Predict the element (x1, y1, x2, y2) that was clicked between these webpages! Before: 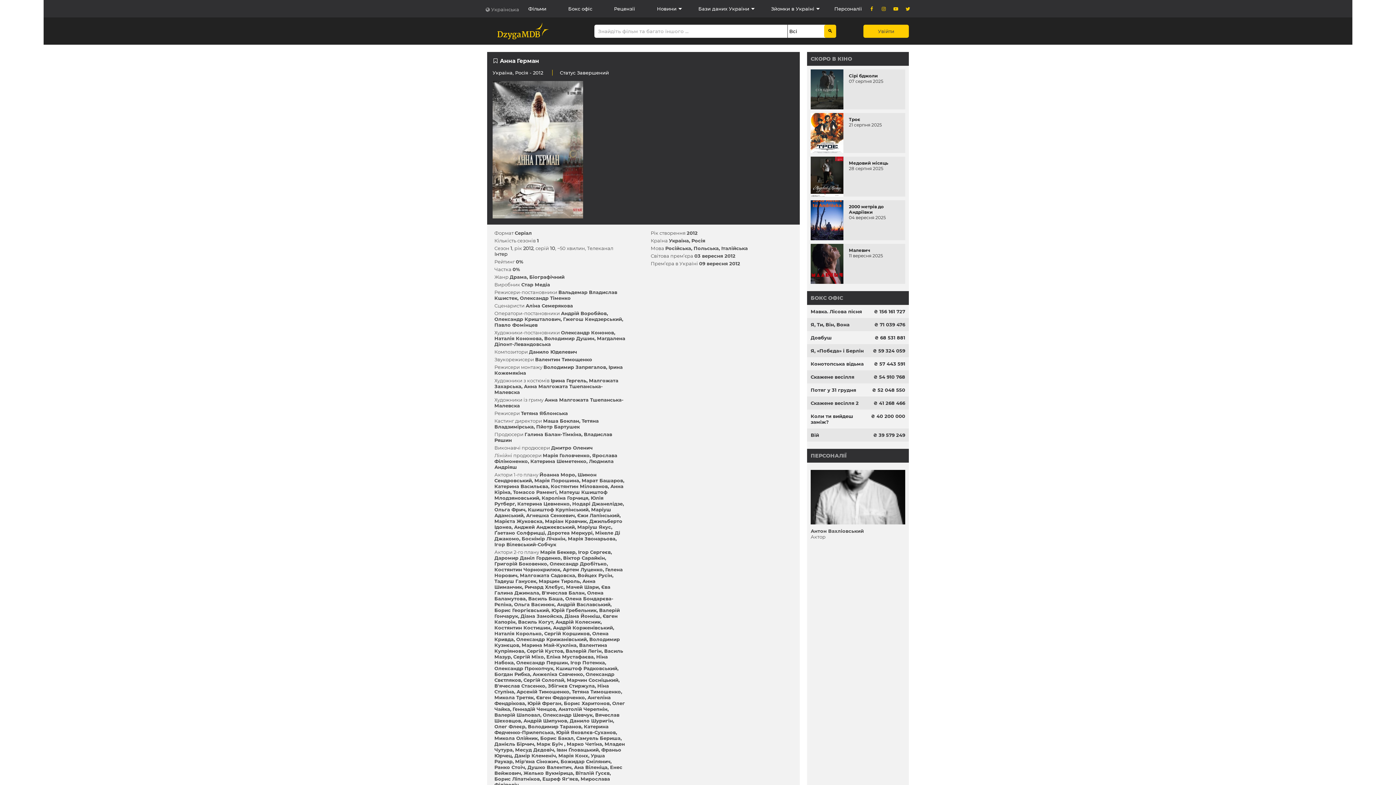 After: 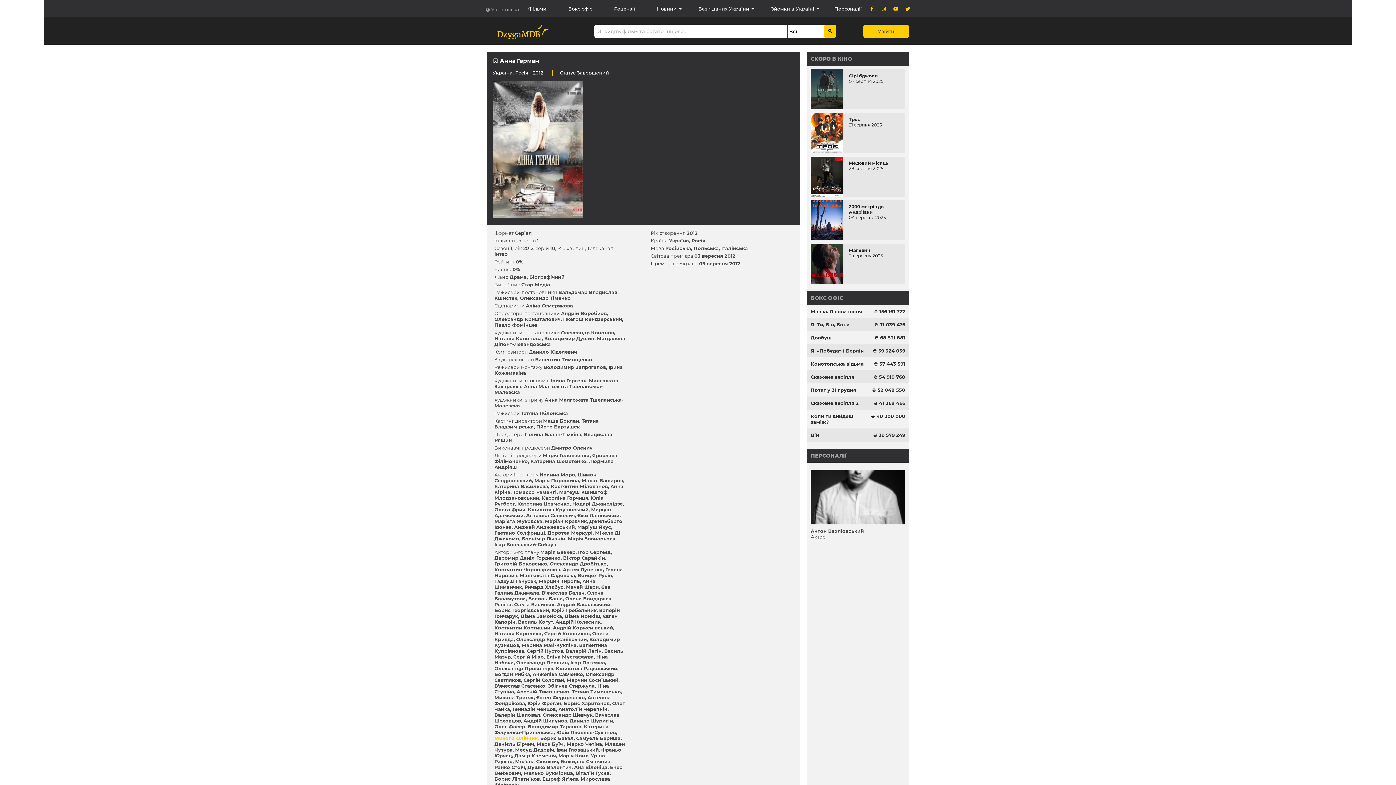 Action: bbox: (494, 735, 540, 741) label: Микола Олійник